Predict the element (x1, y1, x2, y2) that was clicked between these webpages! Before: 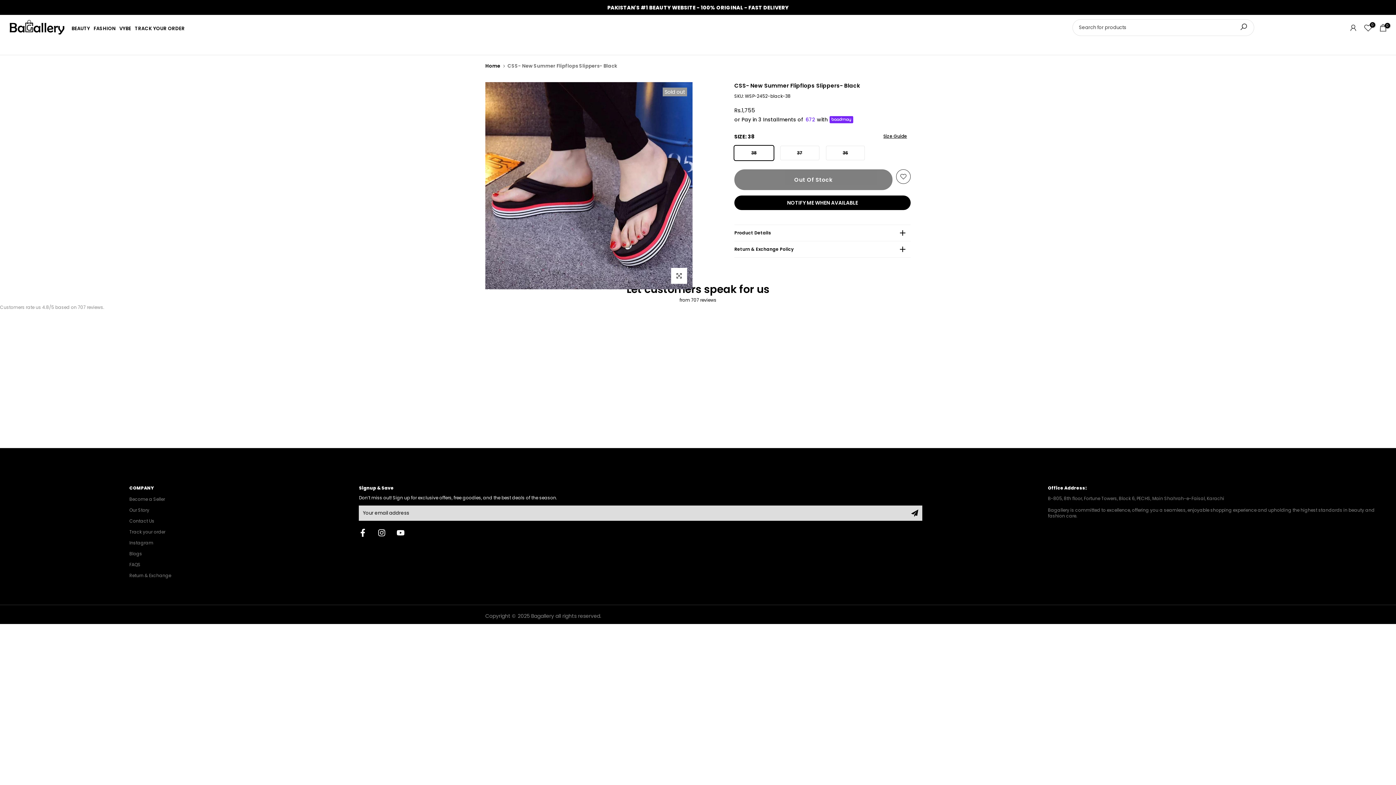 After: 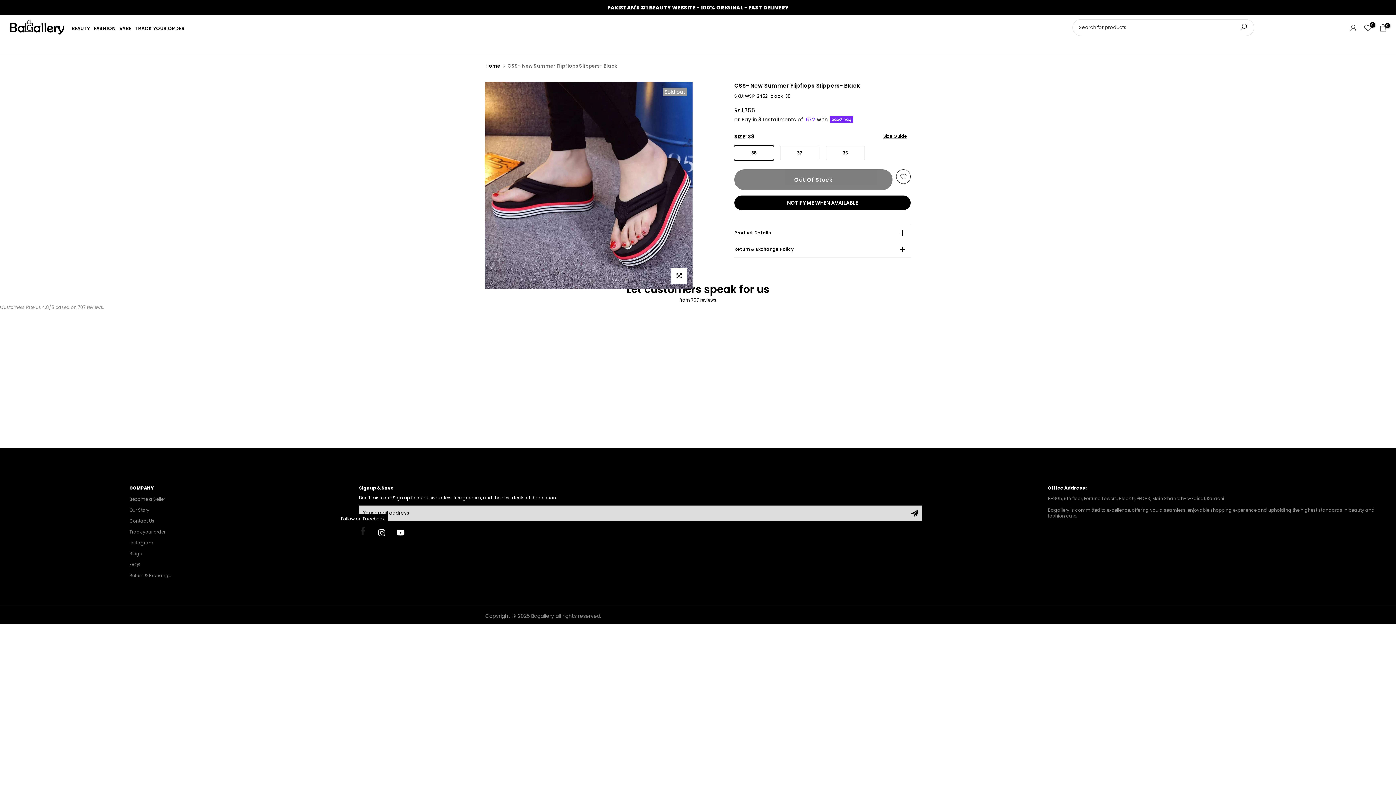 Action: bbox: (359, 526, 367, 539)